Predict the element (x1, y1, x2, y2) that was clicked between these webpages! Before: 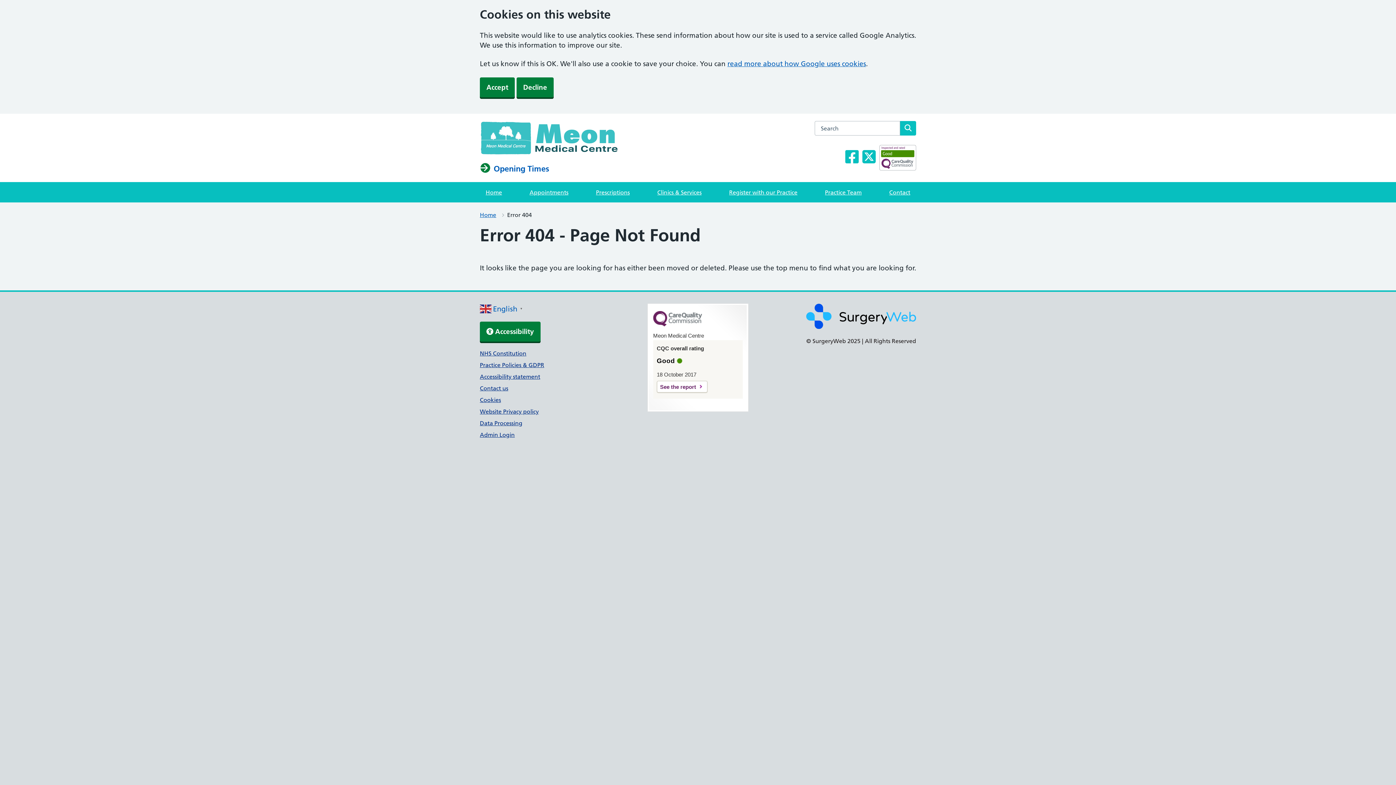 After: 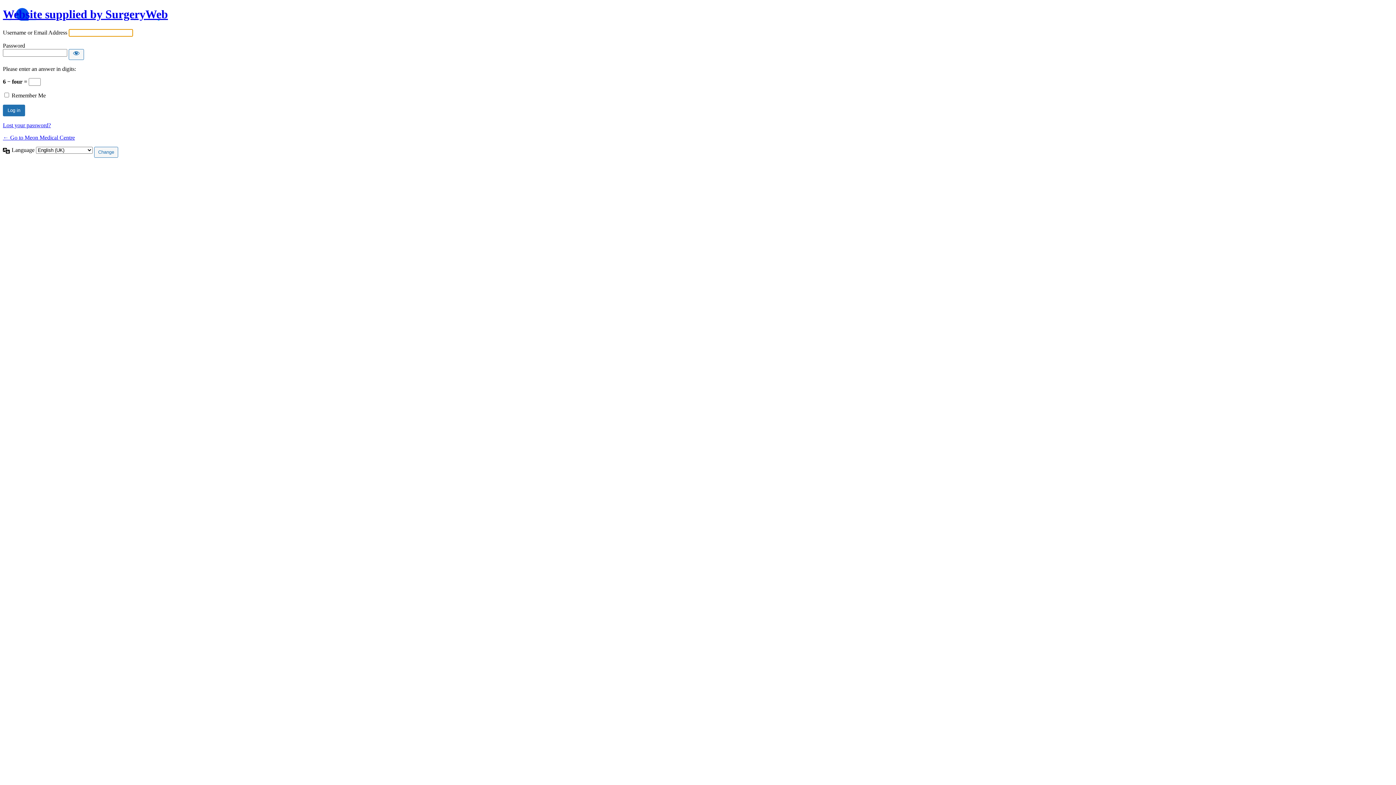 Action: bbox: (480, 431, 514, 438) label: Admin Login